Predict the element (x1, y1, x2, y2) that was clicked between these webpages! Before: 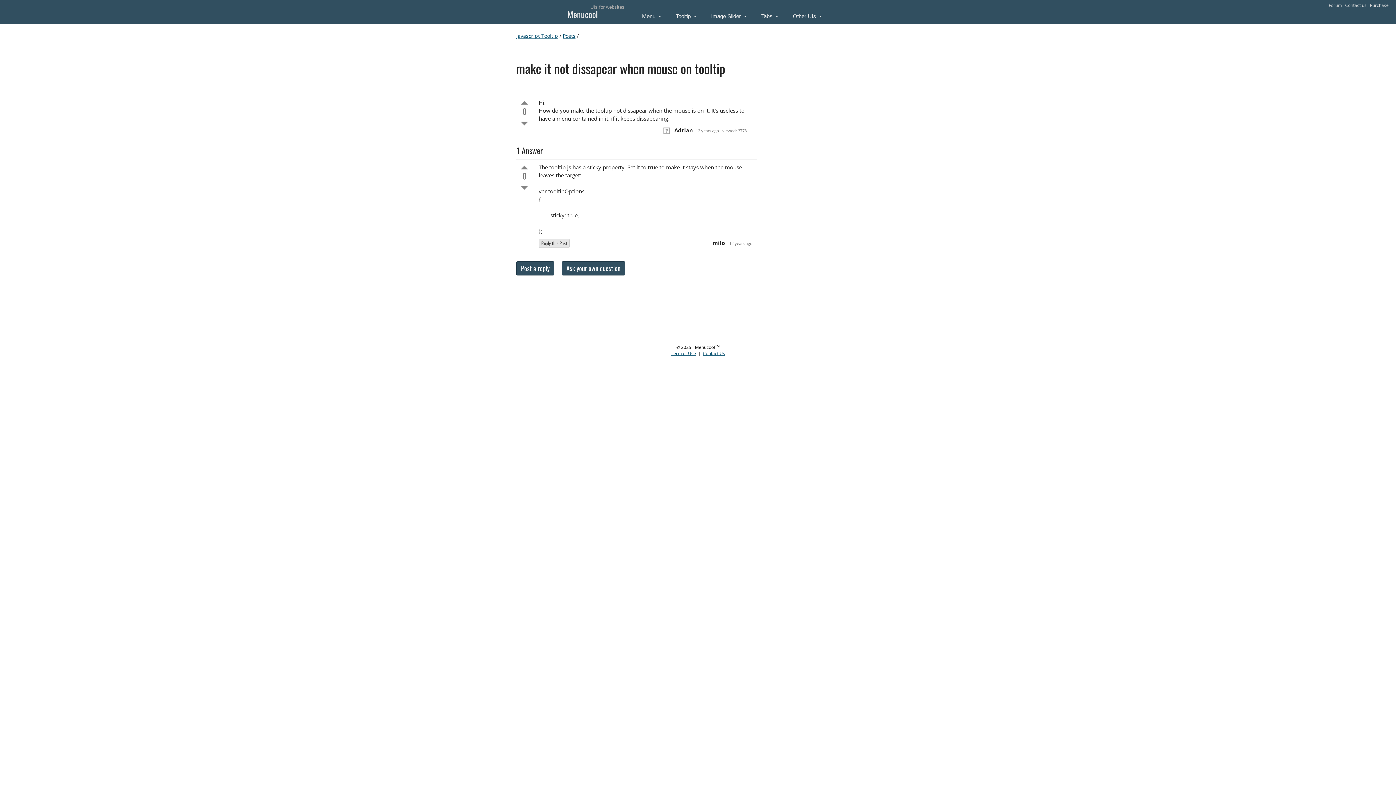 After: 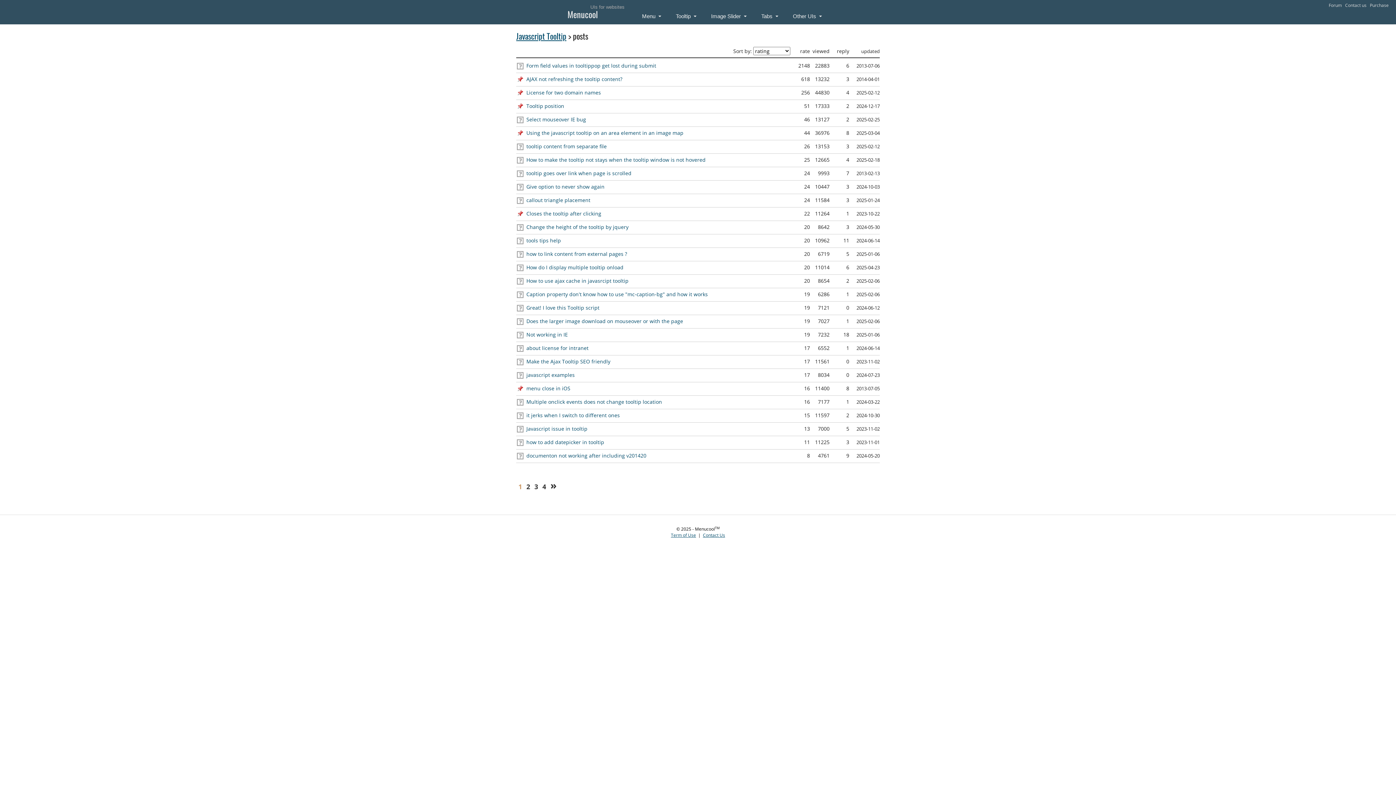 Action: label: Posts bbox: (562, 32, 575, 39)